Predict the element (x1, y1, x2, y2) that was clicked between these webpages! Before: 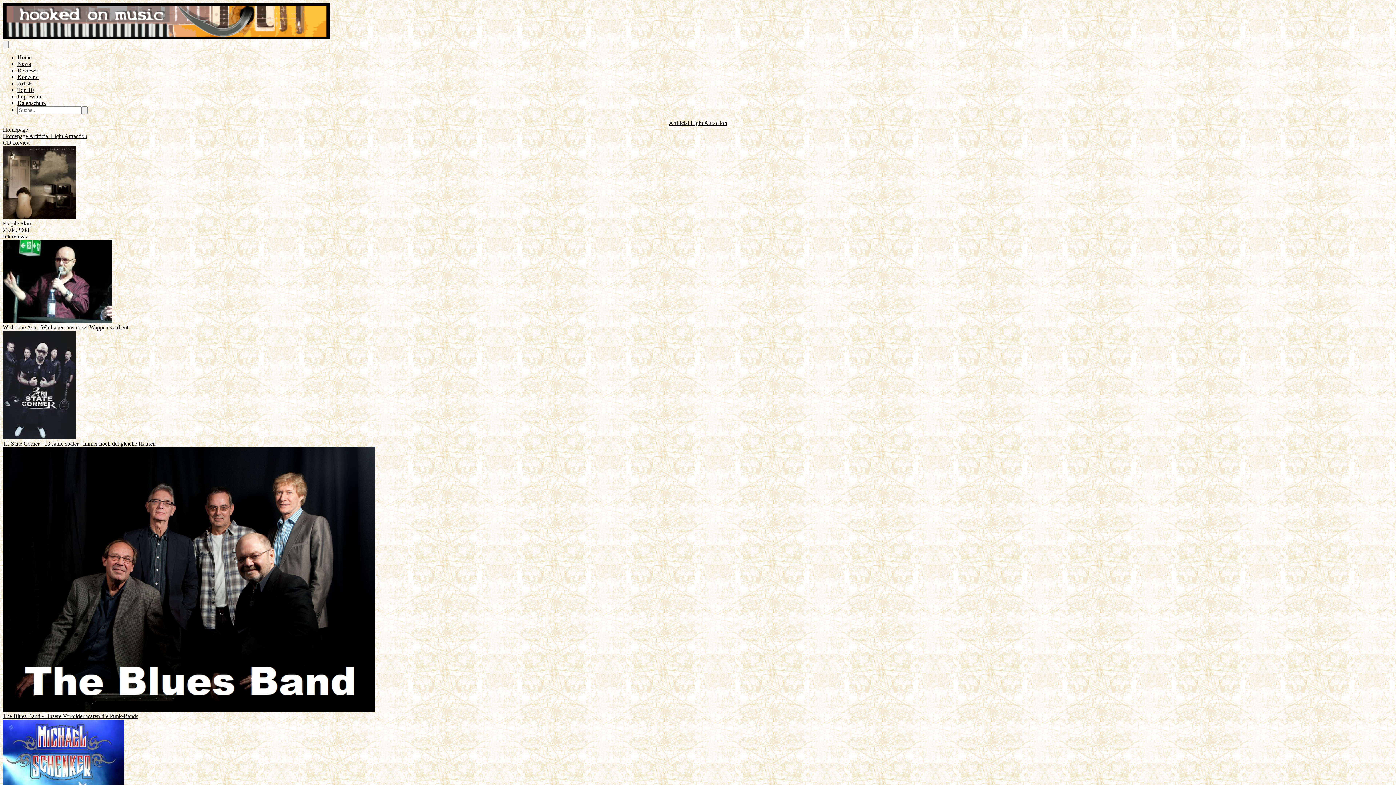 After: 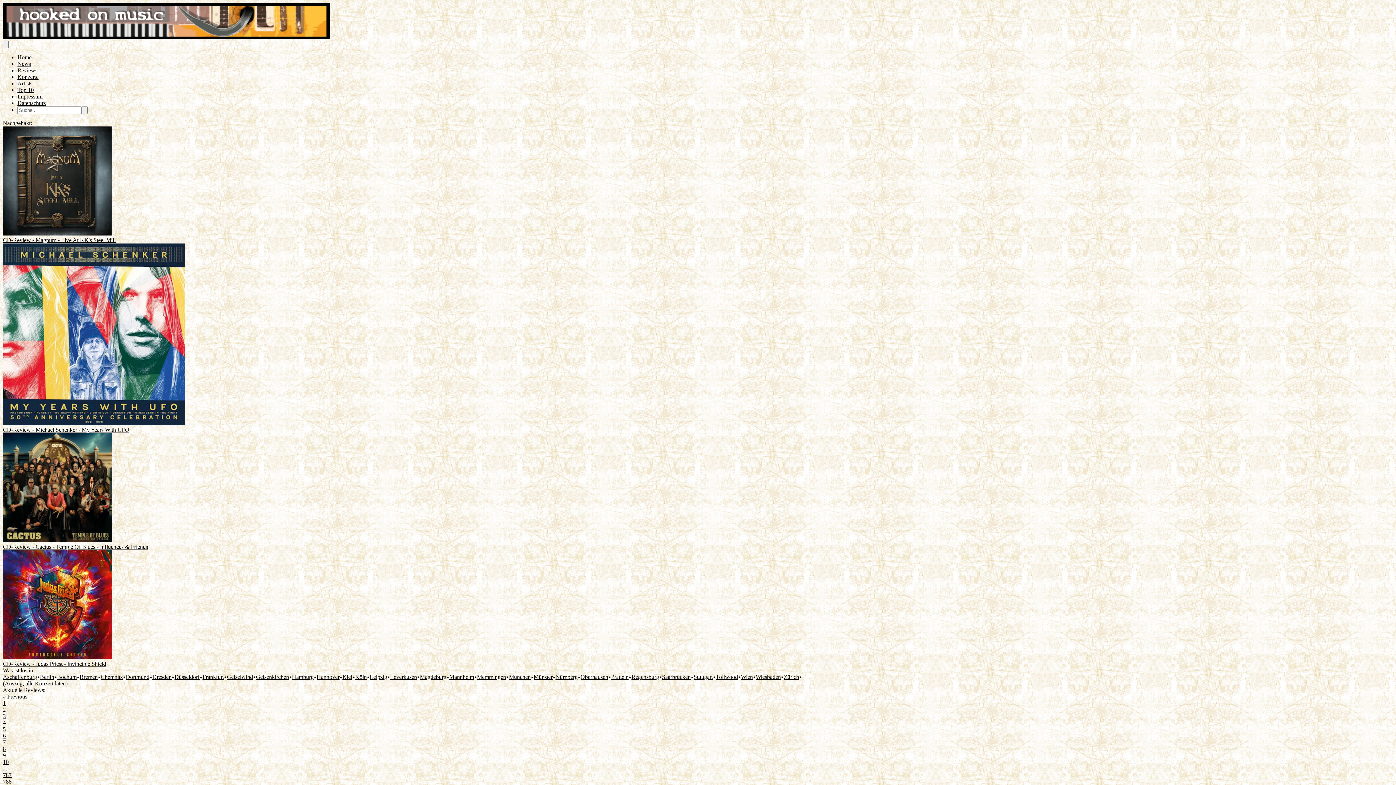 Action: label: Reviews bbox: (17, 67, 37, 73)